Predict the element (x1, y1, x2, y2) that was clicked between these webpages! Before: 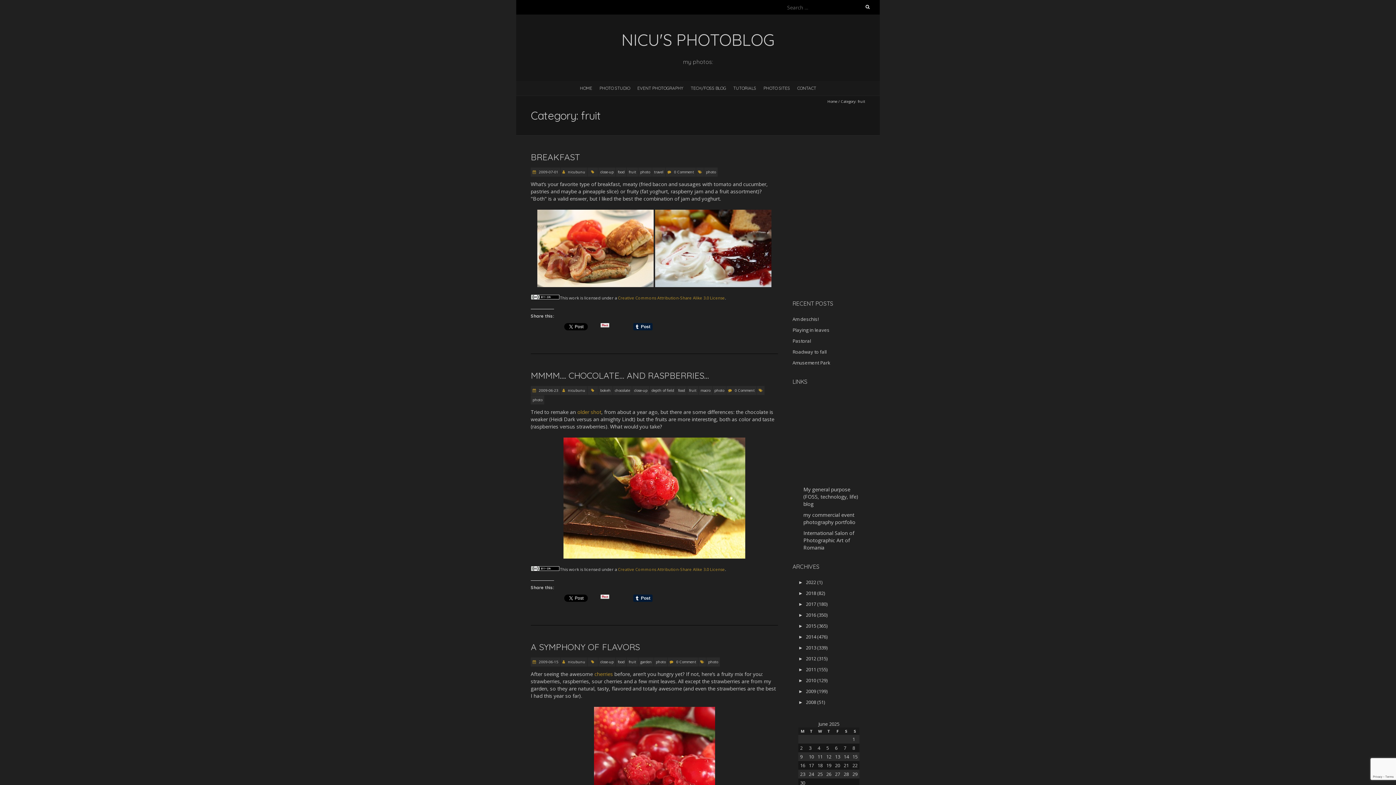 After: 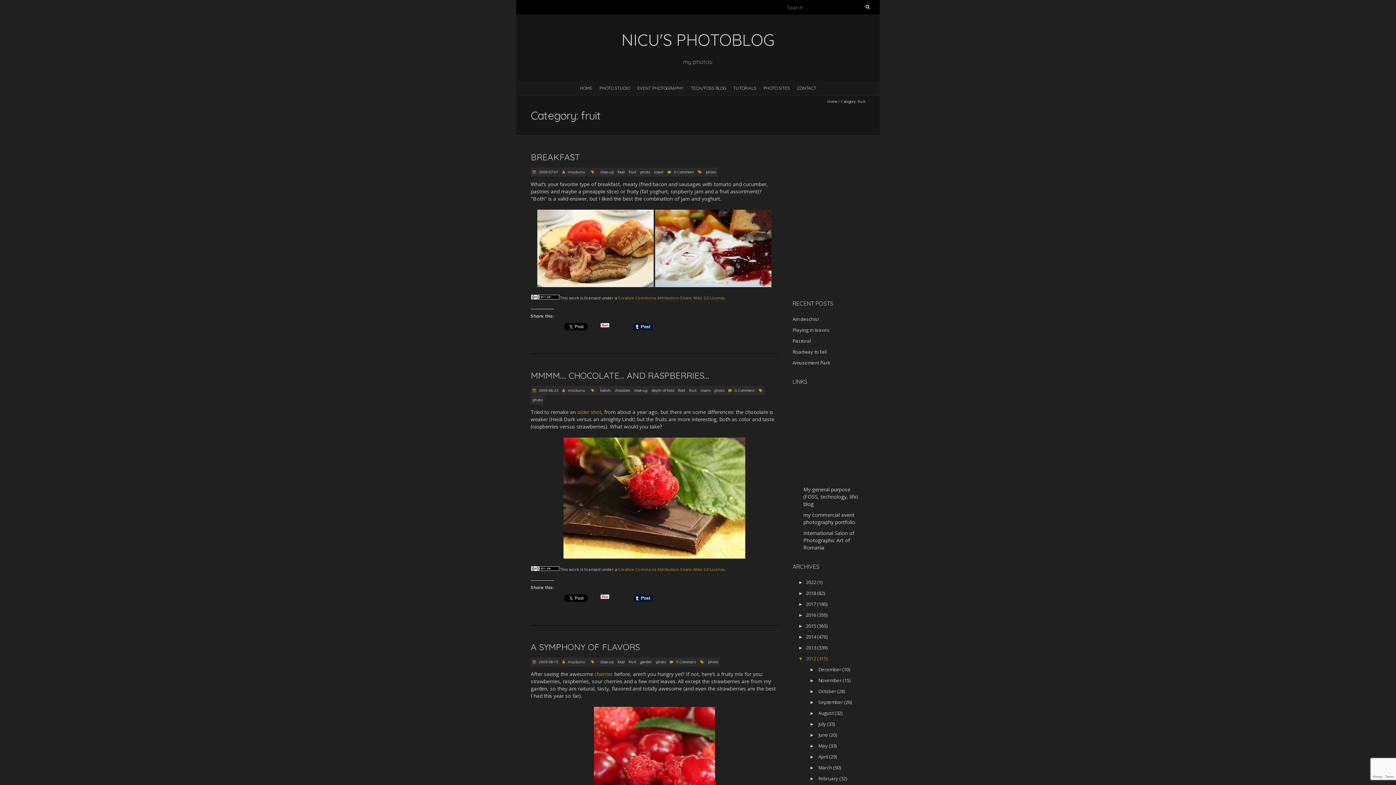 Action: label: ►2012 (315) bbox: (798, 655, 827, 662)